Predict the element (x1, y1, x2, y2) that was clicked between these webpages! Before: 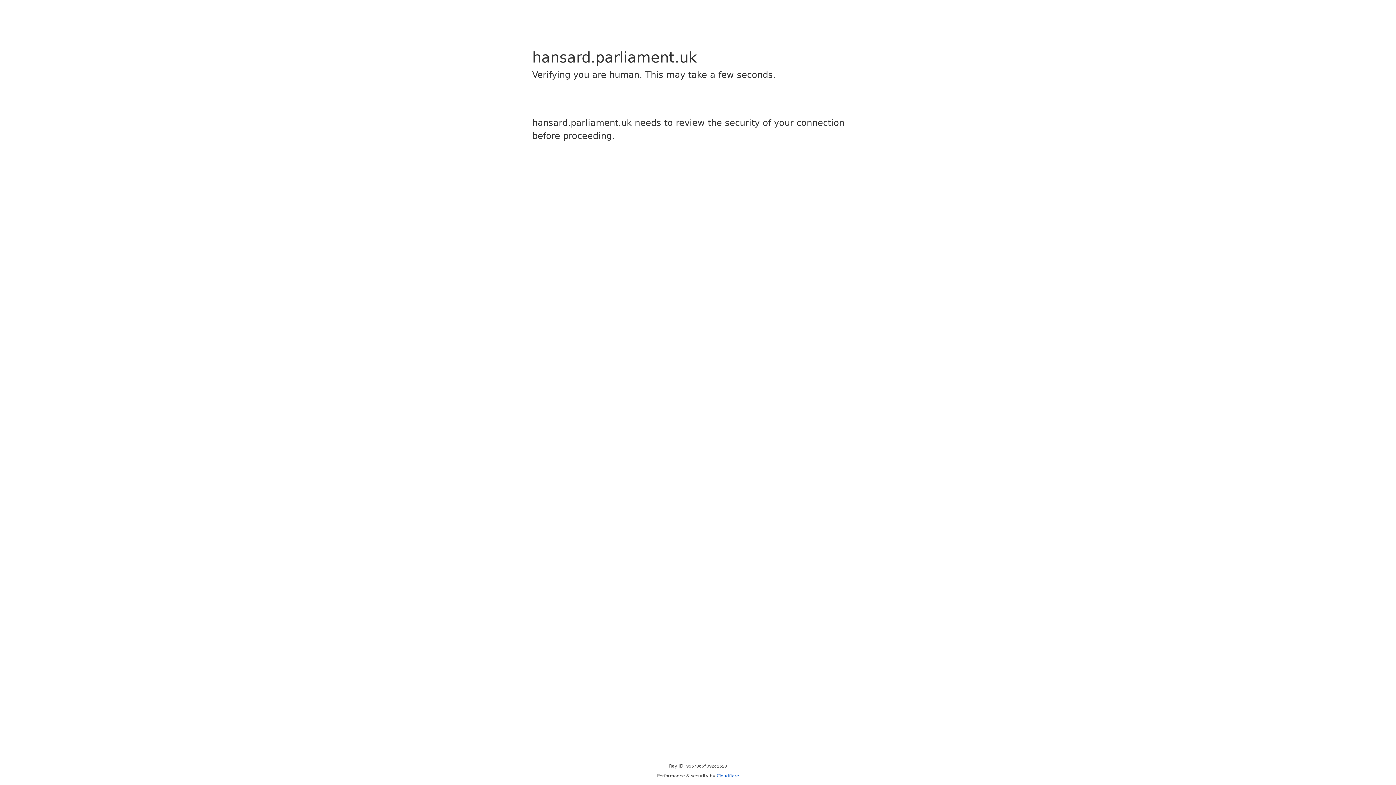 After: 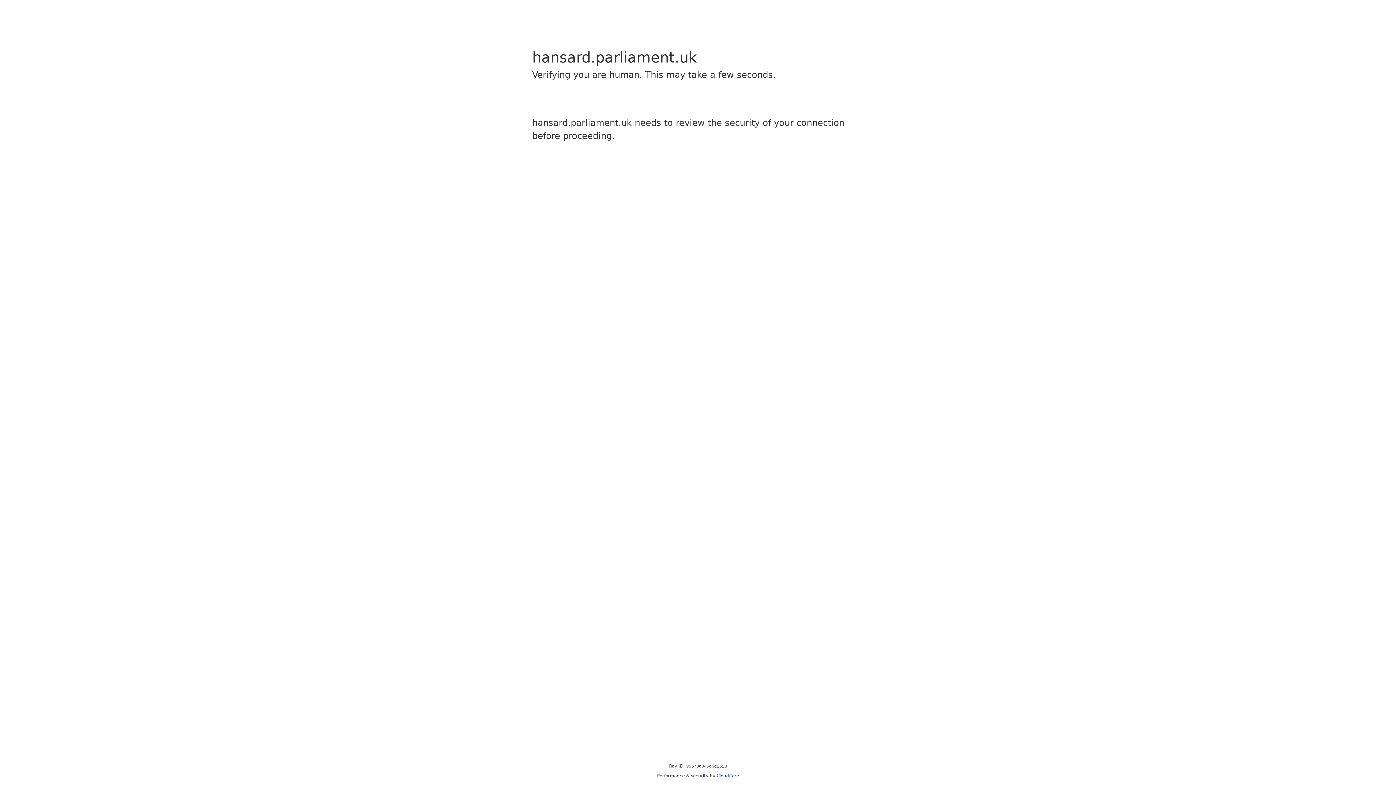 Action: bbox: (716, 773, 739, 778) label: Cloudflare